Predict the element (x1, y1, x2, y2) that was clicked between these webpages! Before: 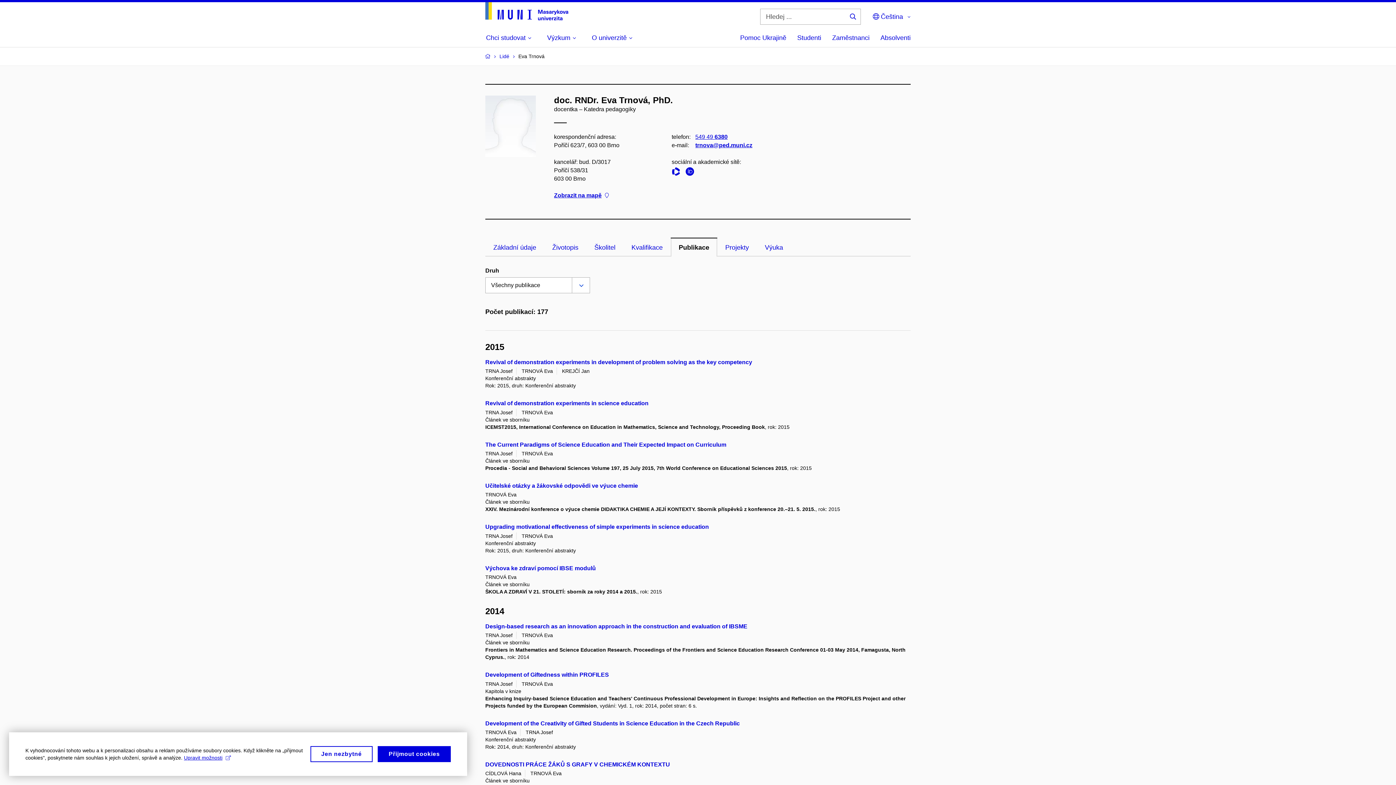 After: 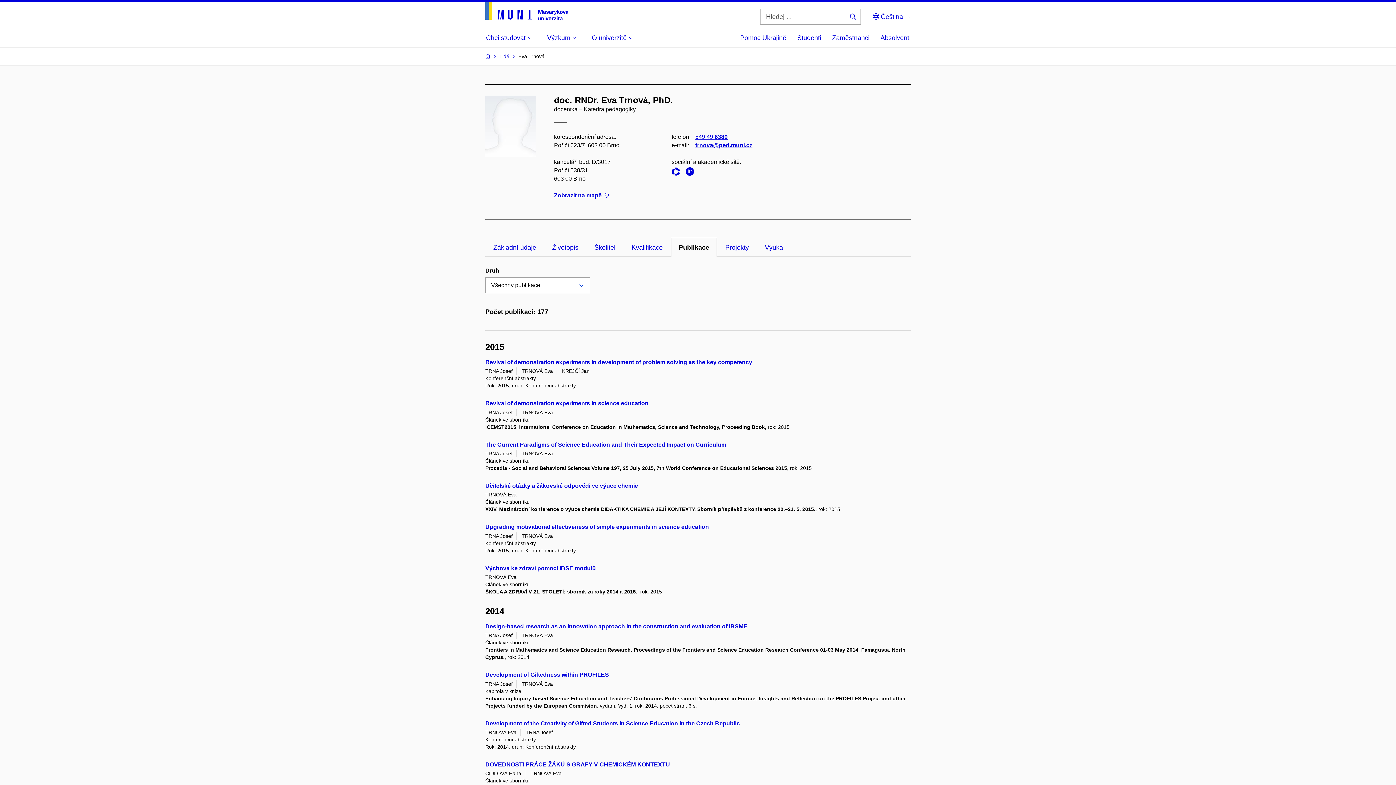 Action: bbox: (377, 746, 450, 762) label: Přijmout cookies